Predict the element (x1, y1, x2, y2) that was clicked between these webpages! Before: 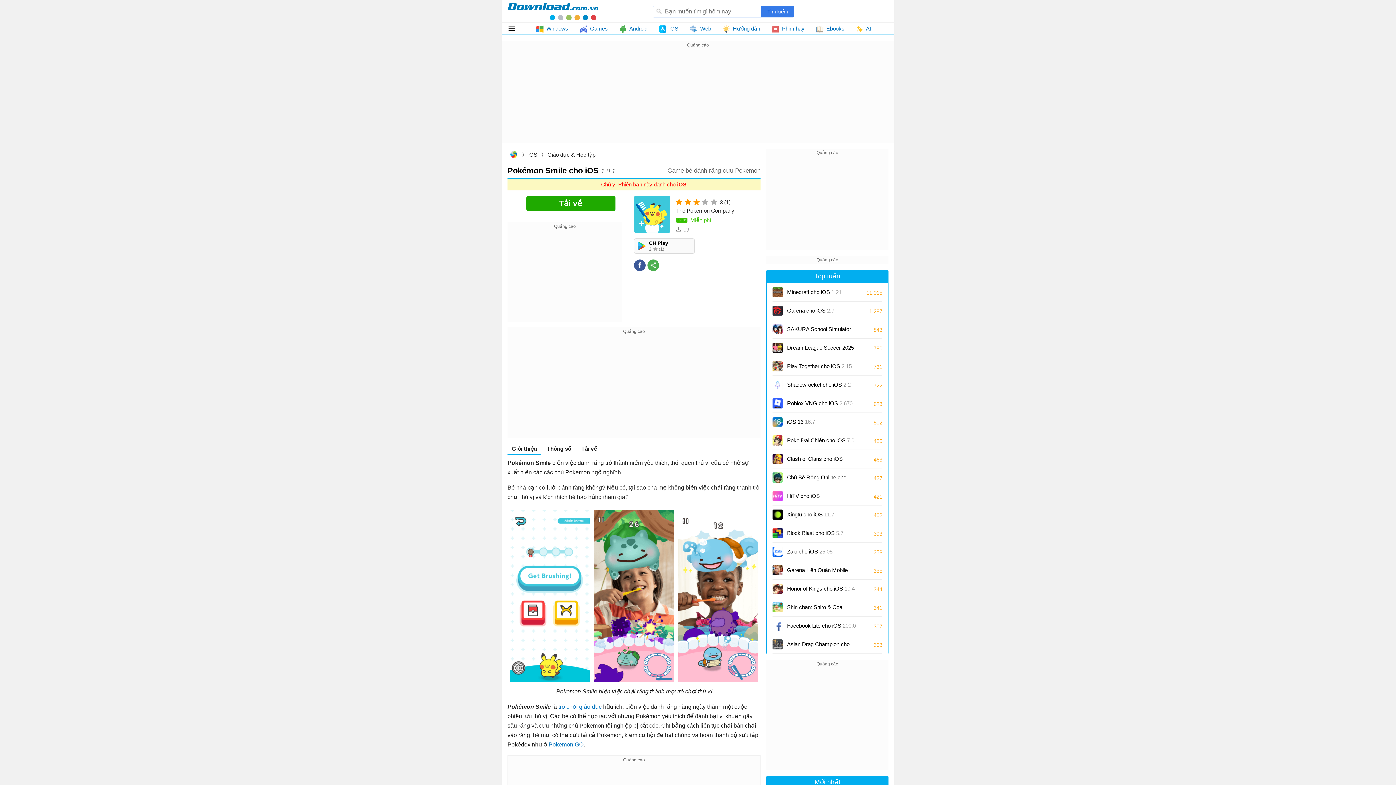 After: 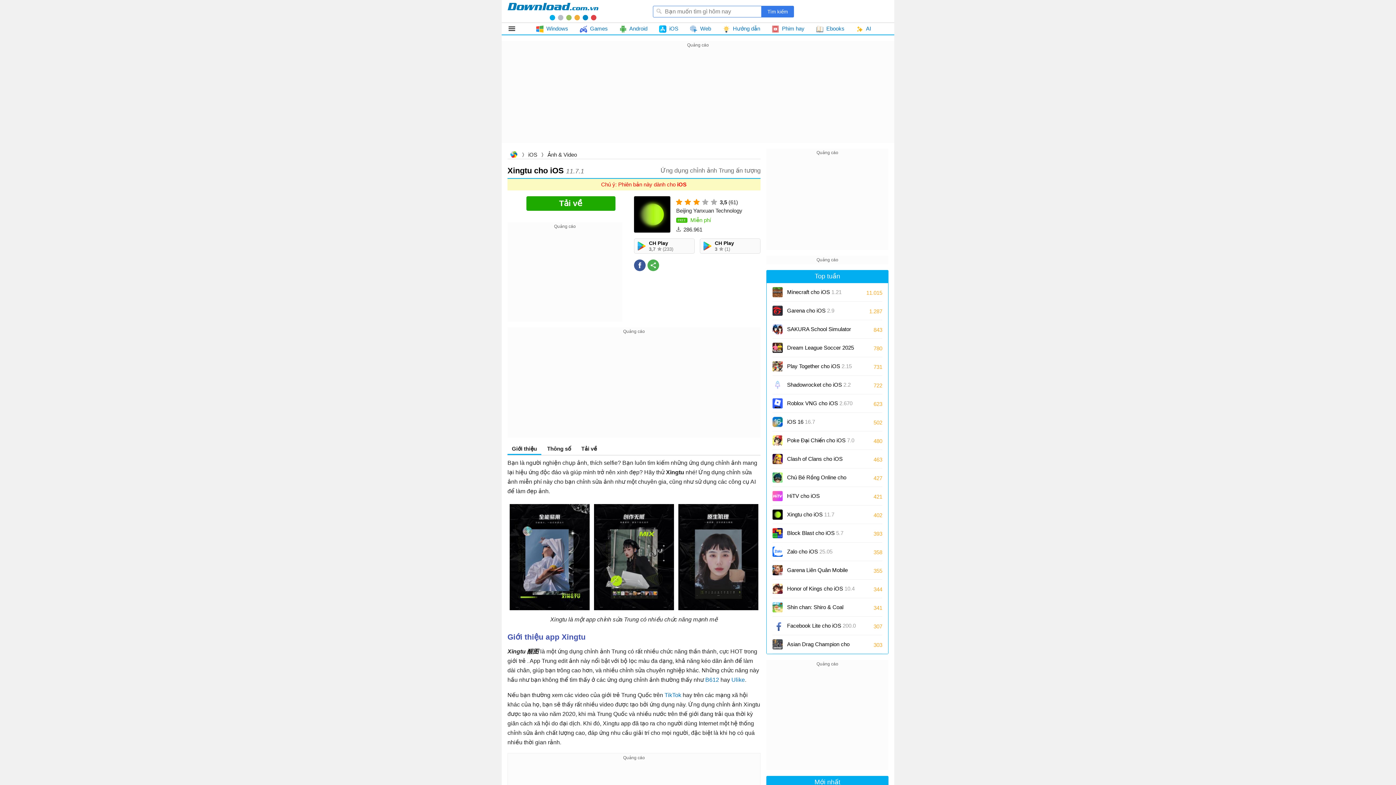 Action: bbox: (787, 506, 856, 522) label: Xingtu cho iOS 11.7